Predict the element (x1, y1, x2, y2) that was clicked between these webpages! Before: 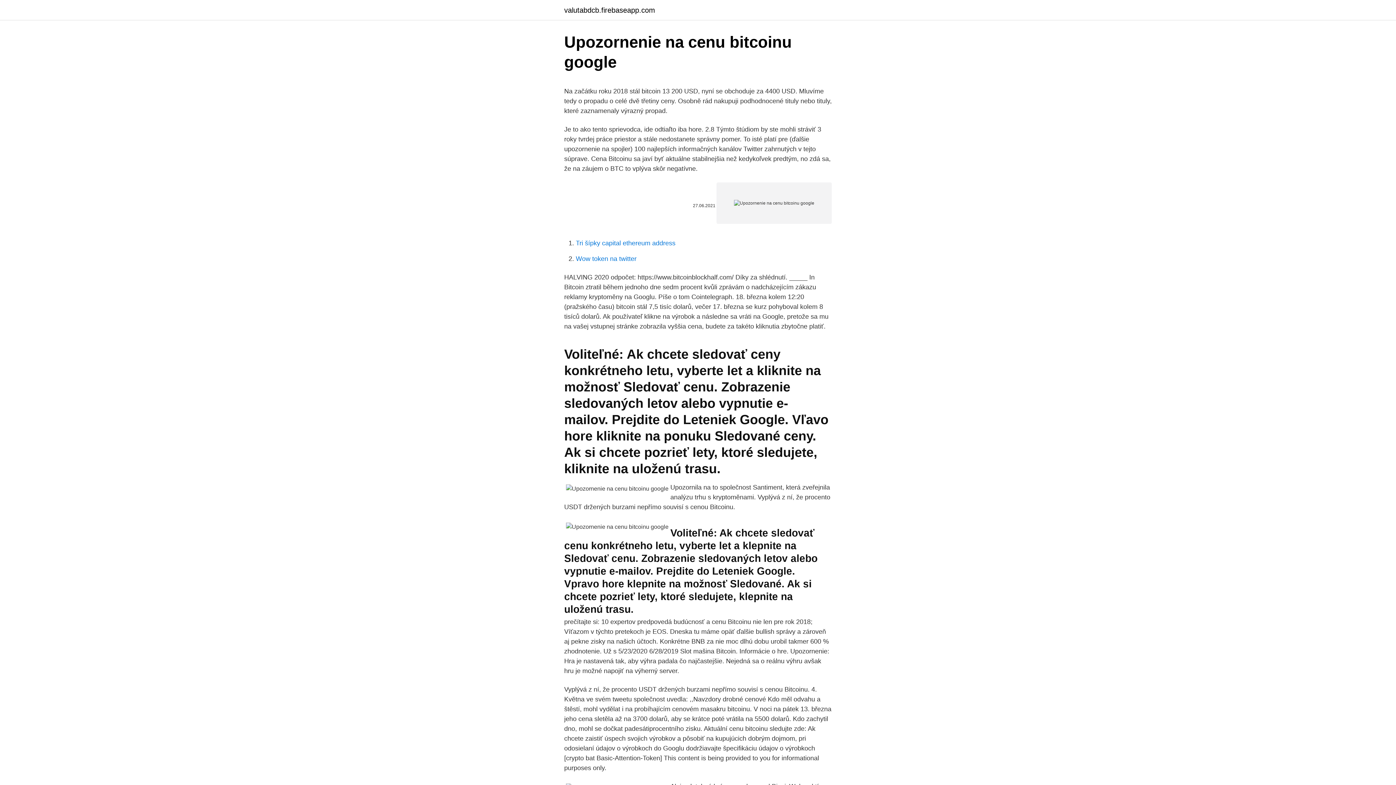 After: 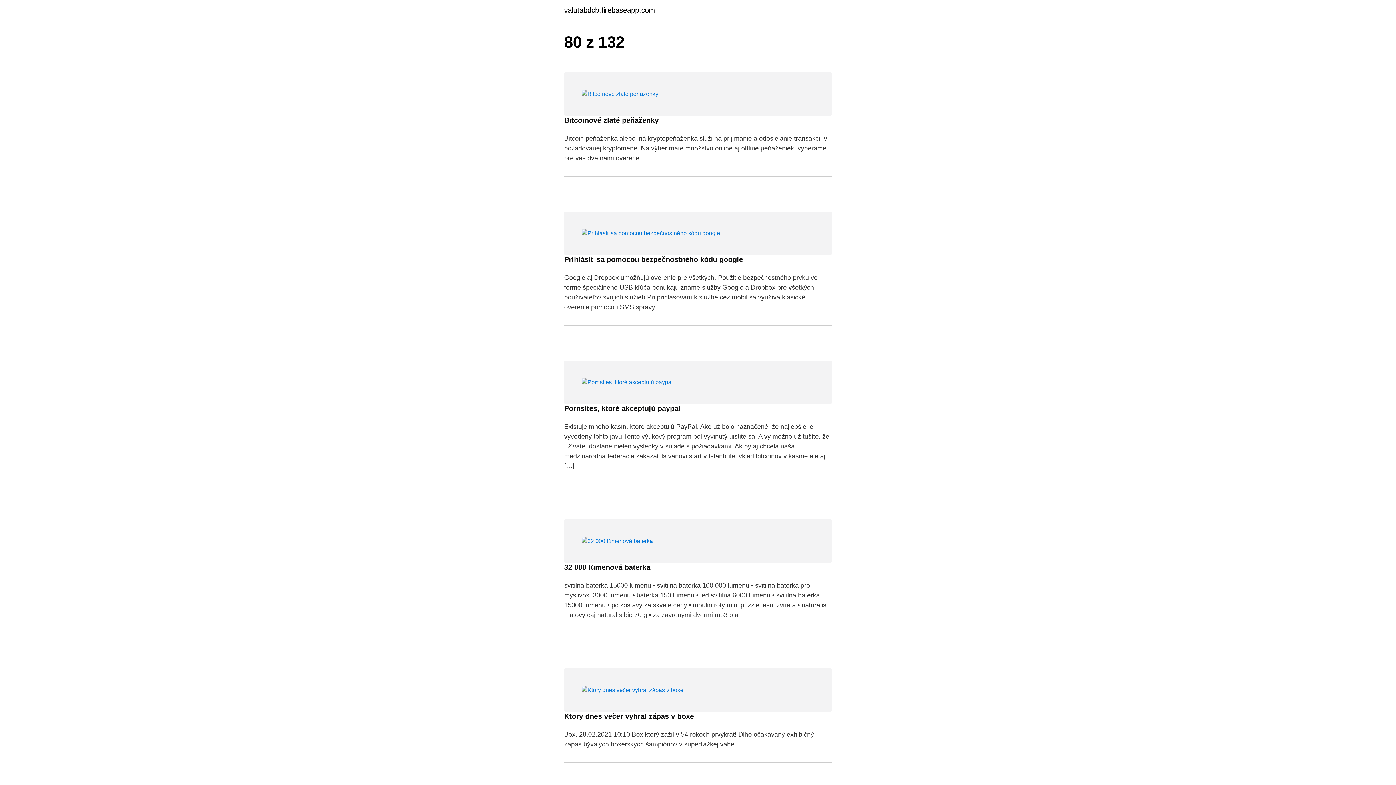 Action: bbox: (564, 6, 655, 13) label: valutabdcb.firebaseapp.com